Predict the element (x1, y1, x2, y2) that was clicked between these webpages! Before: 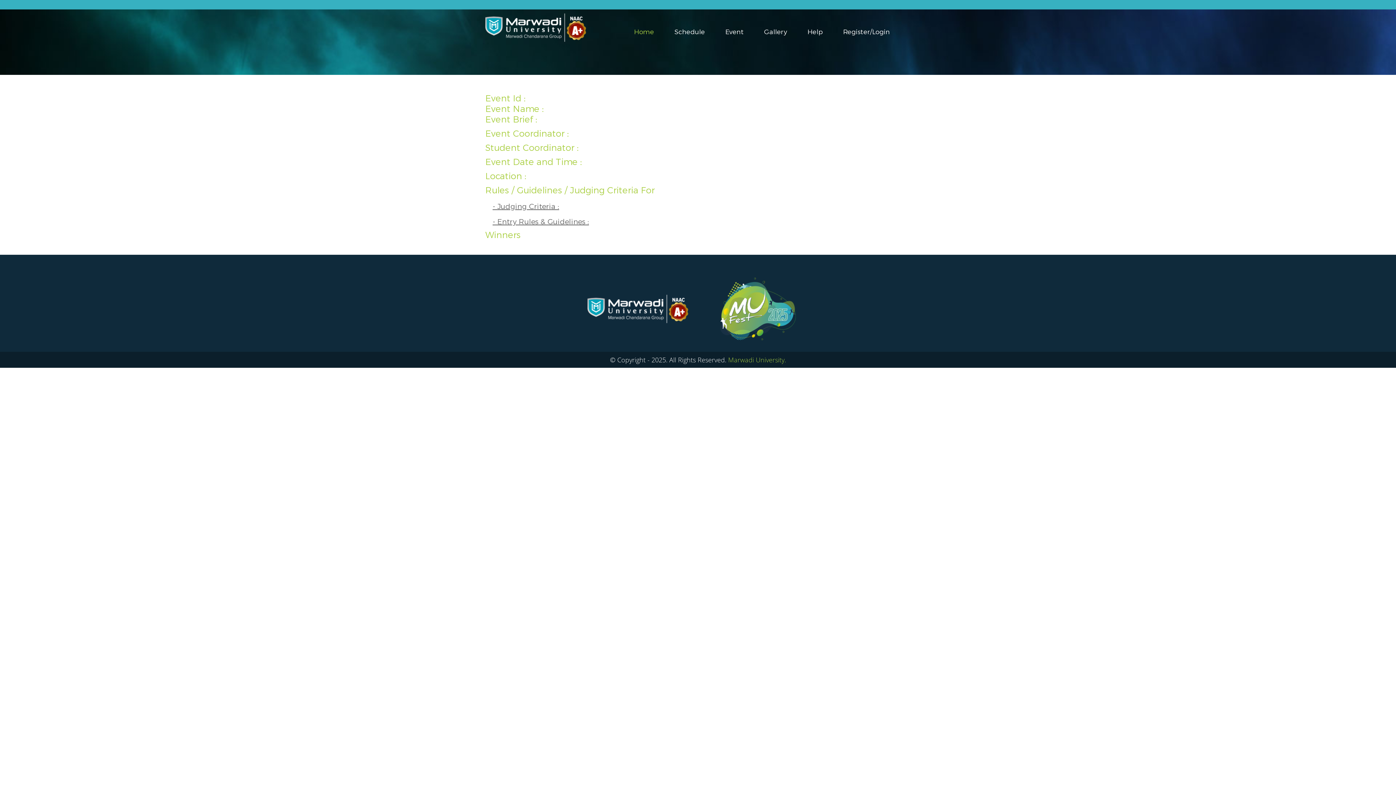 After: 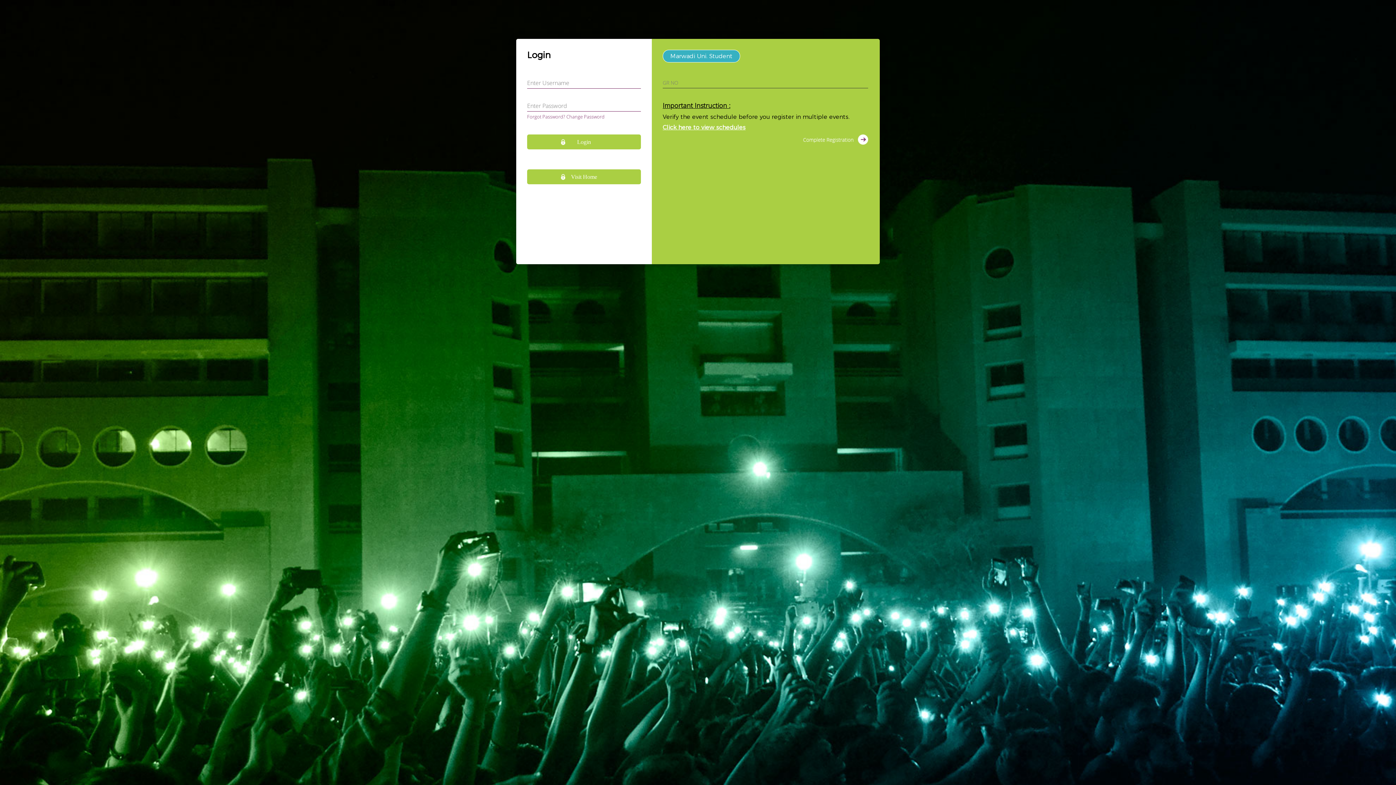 Action: label: Register/Login bbox: (843, 28, 890, 36)